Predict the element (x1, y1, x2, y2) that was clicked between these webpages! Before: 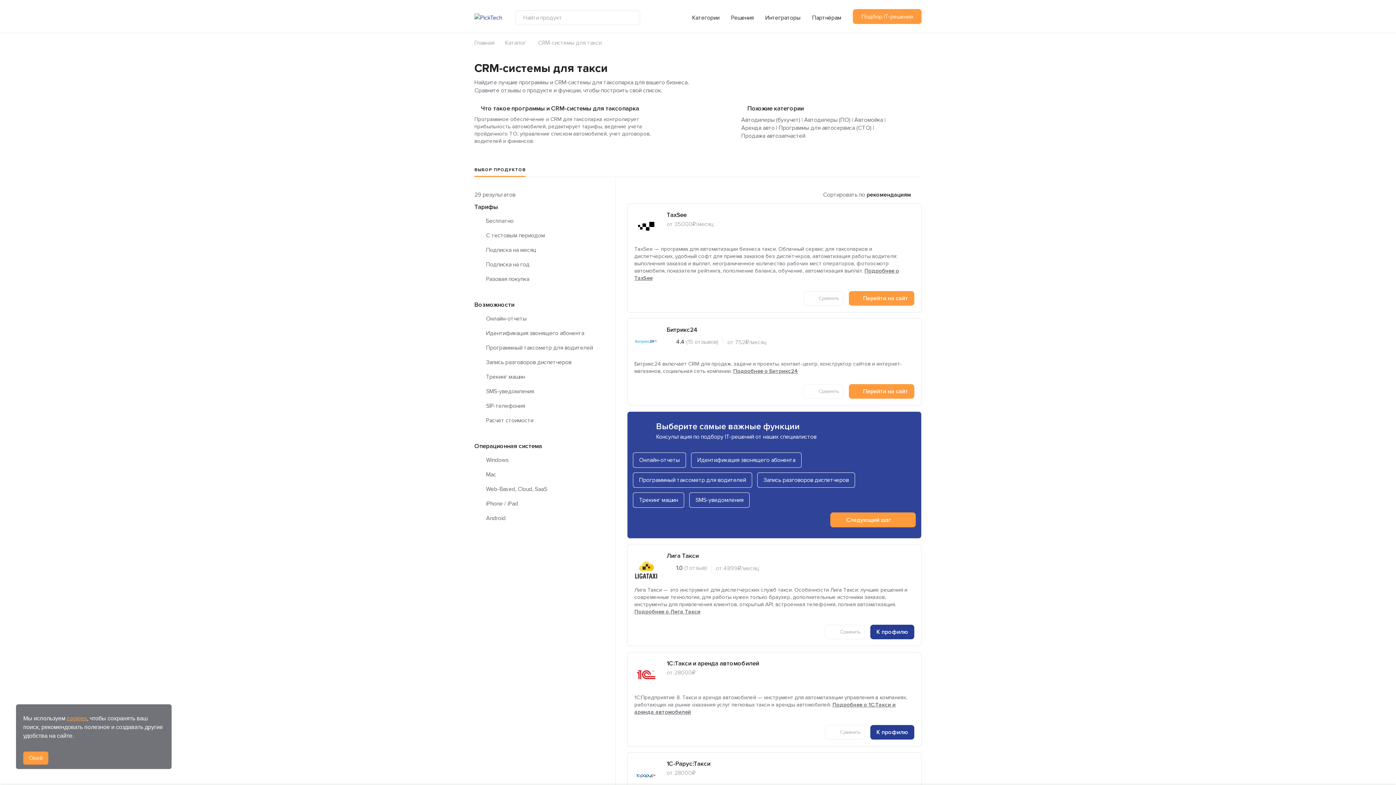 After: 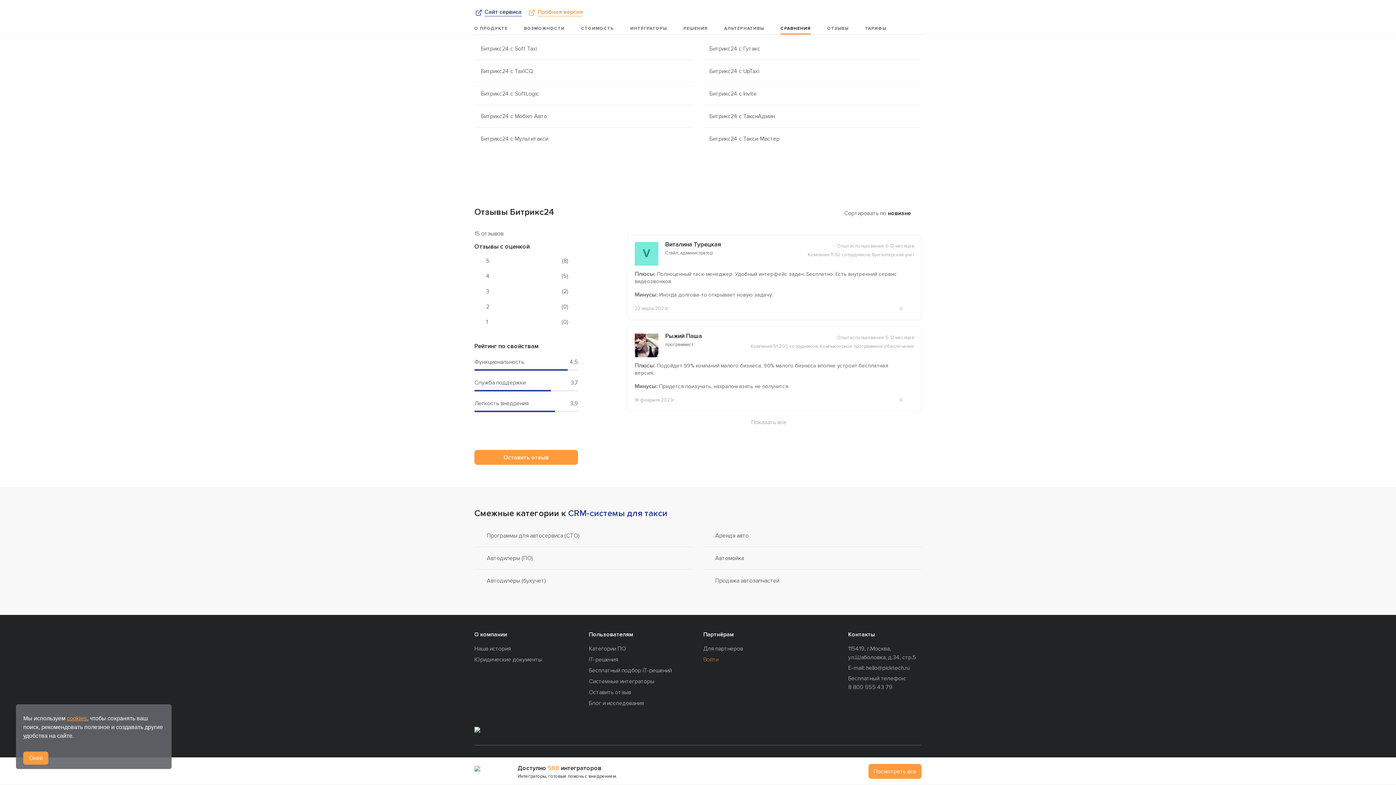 Action: bbox: (666, 337, 674, 345)